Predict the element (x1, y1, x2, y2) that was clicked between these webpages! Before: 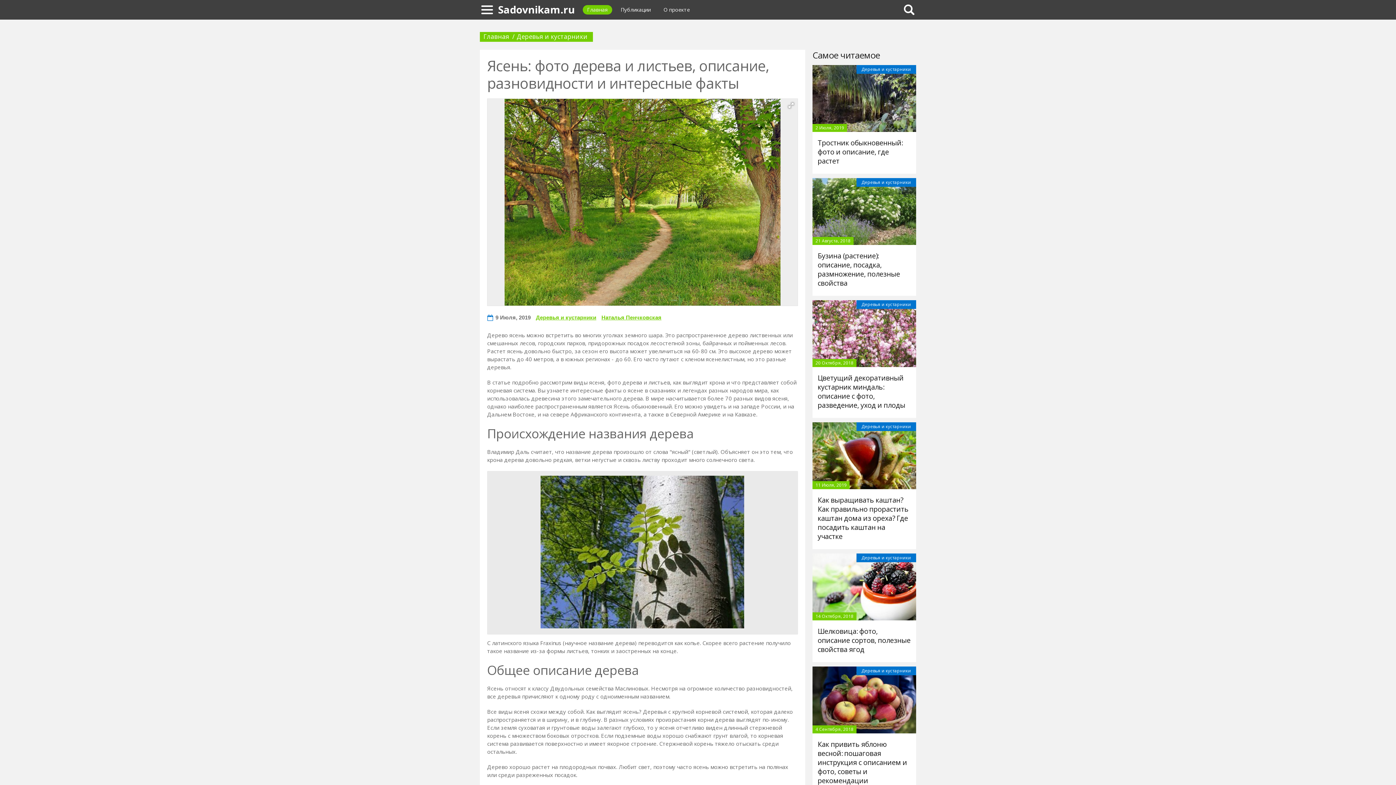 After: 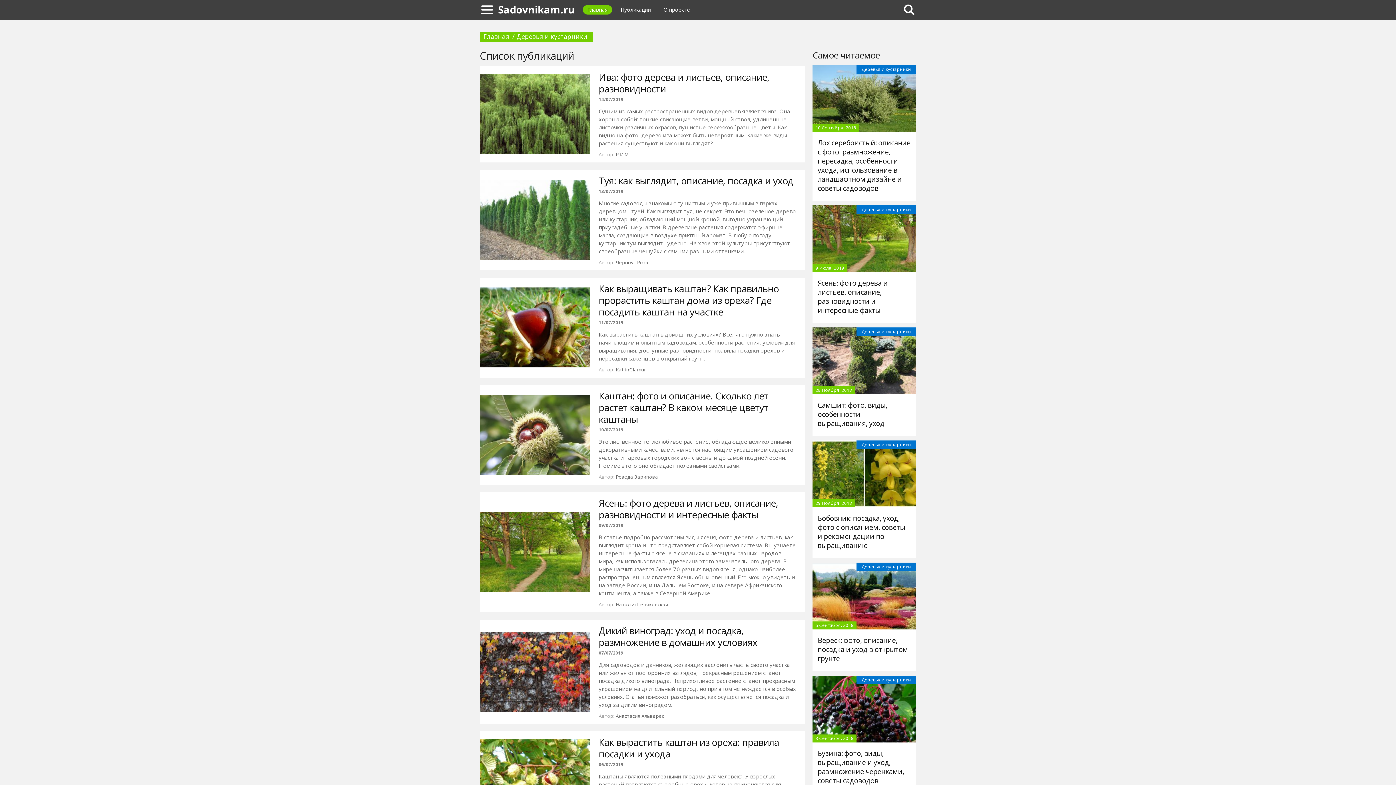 Action: bbox: (516, 32, 587, 40) label: Деревья и кустарники